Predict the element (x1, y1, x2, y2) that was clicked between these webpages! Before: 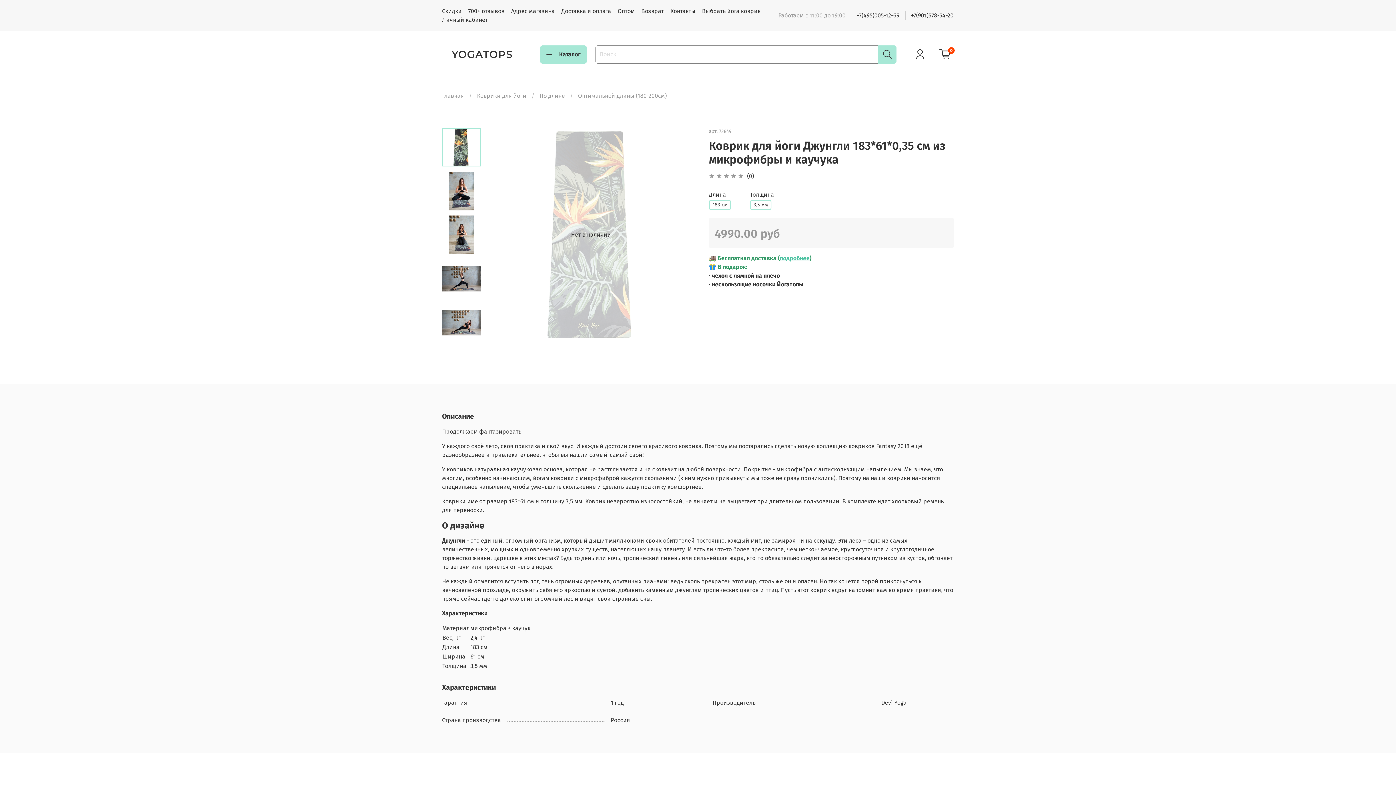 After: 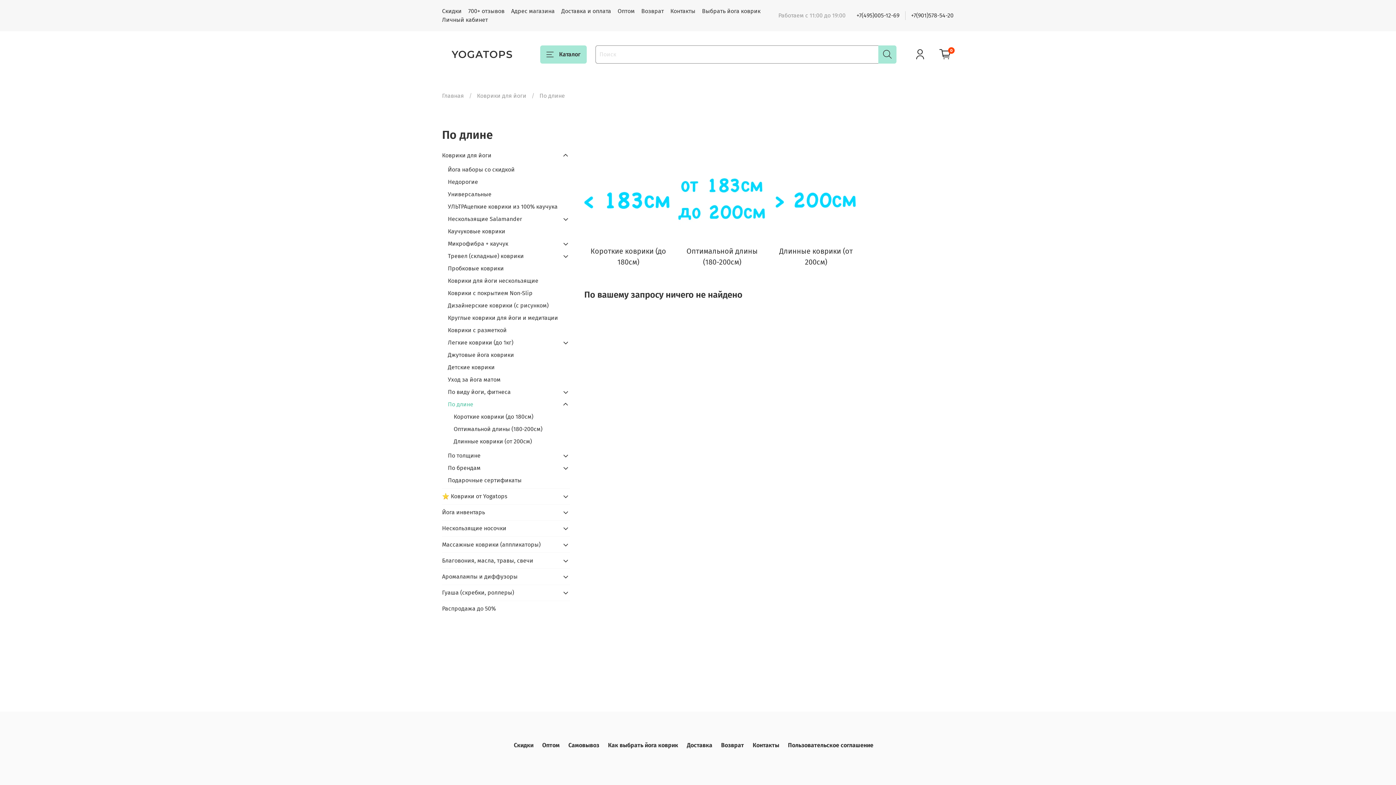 Action: label: По длине bbox: (539, 92, 565, 99)